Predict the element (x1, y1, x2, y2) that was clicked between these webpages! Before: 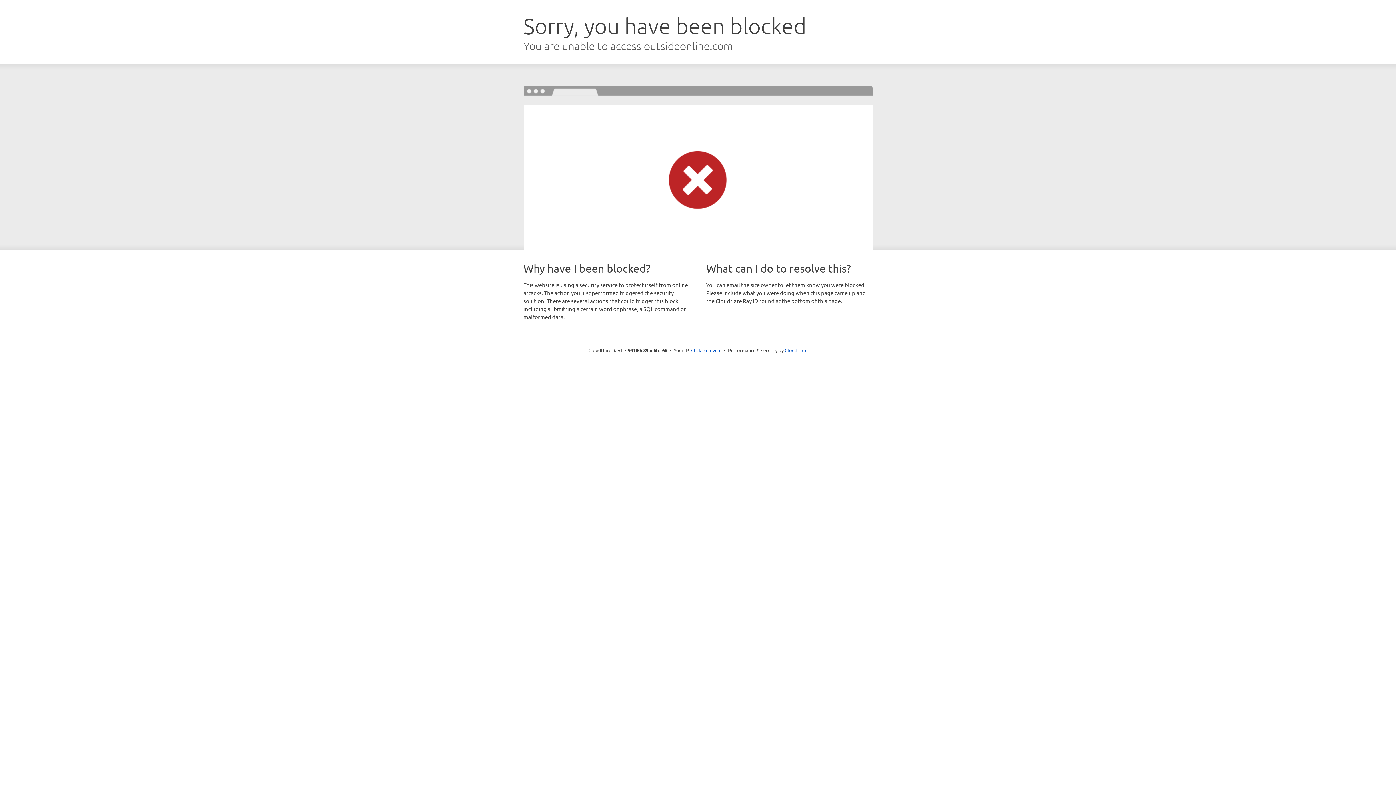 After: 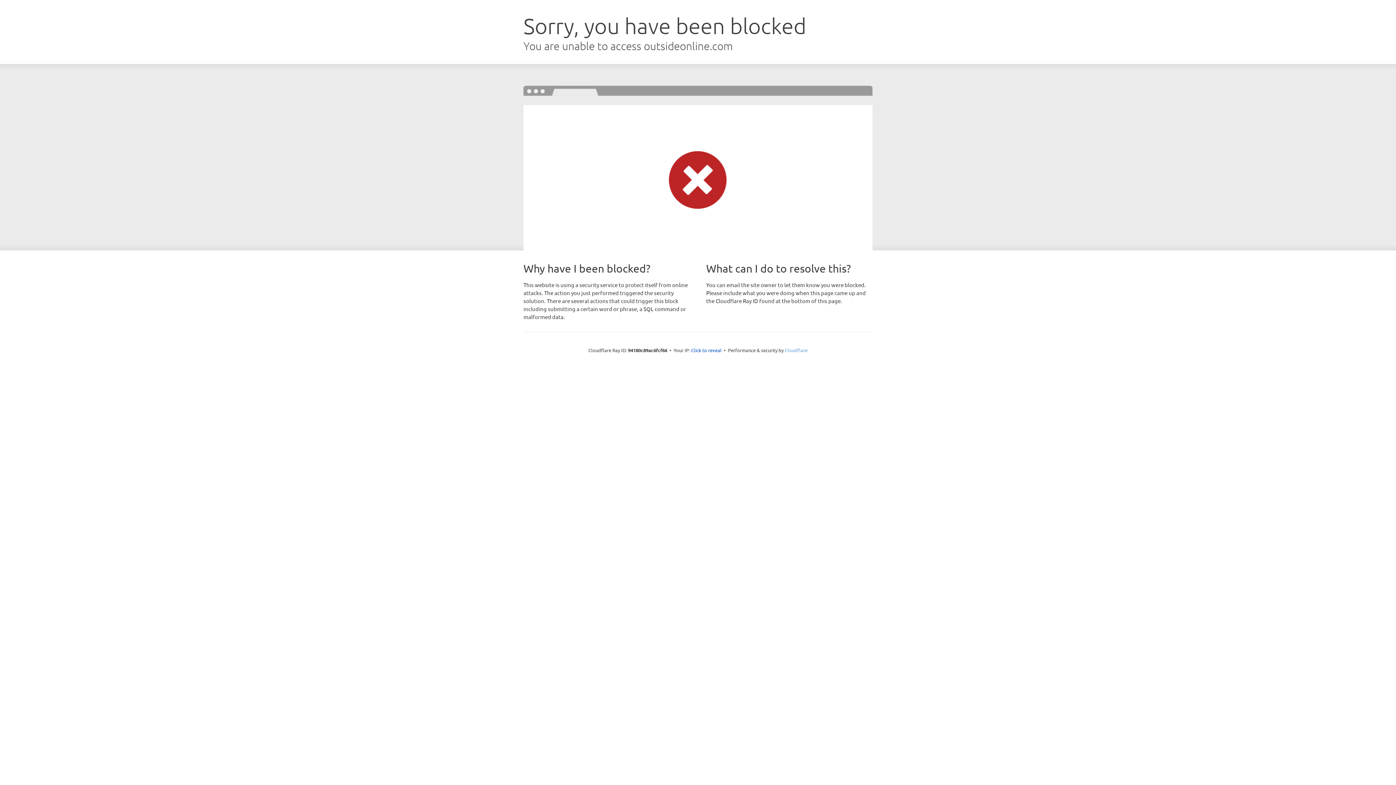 Action: bbox: (784, 347, 807, 353) label: Cloudflare